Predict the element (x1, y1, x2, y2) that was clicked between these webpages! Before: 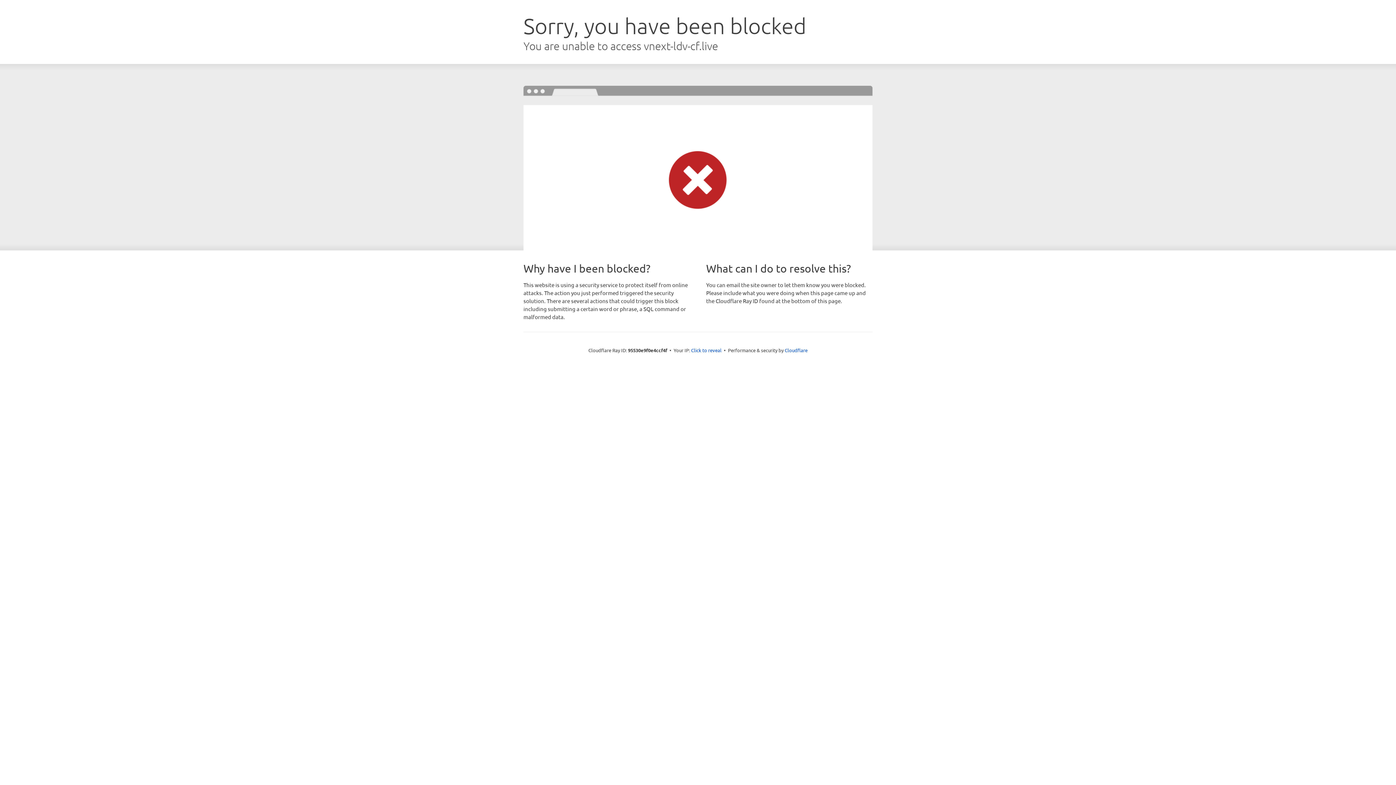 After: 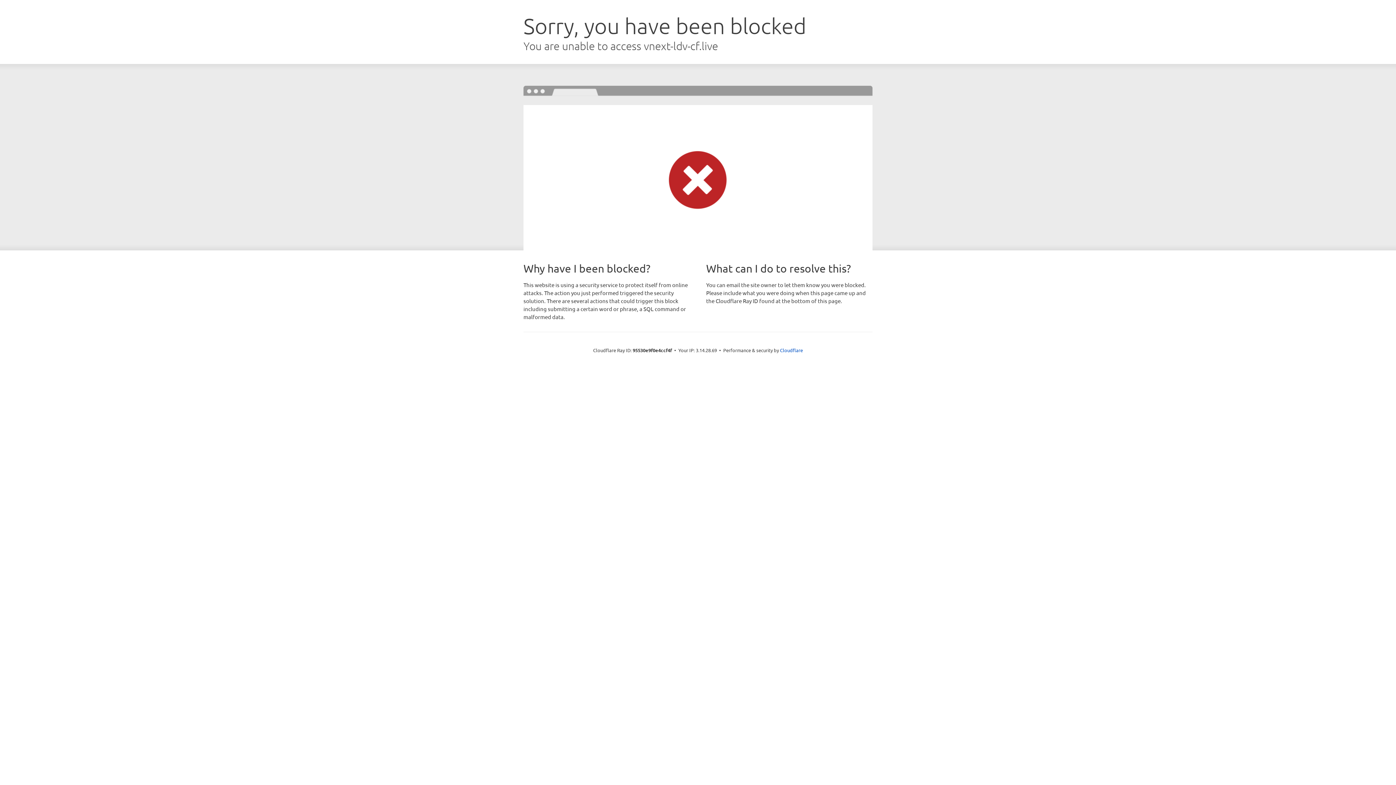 Action: label: Click to reveal bbox: (691, 346, 721, 353)